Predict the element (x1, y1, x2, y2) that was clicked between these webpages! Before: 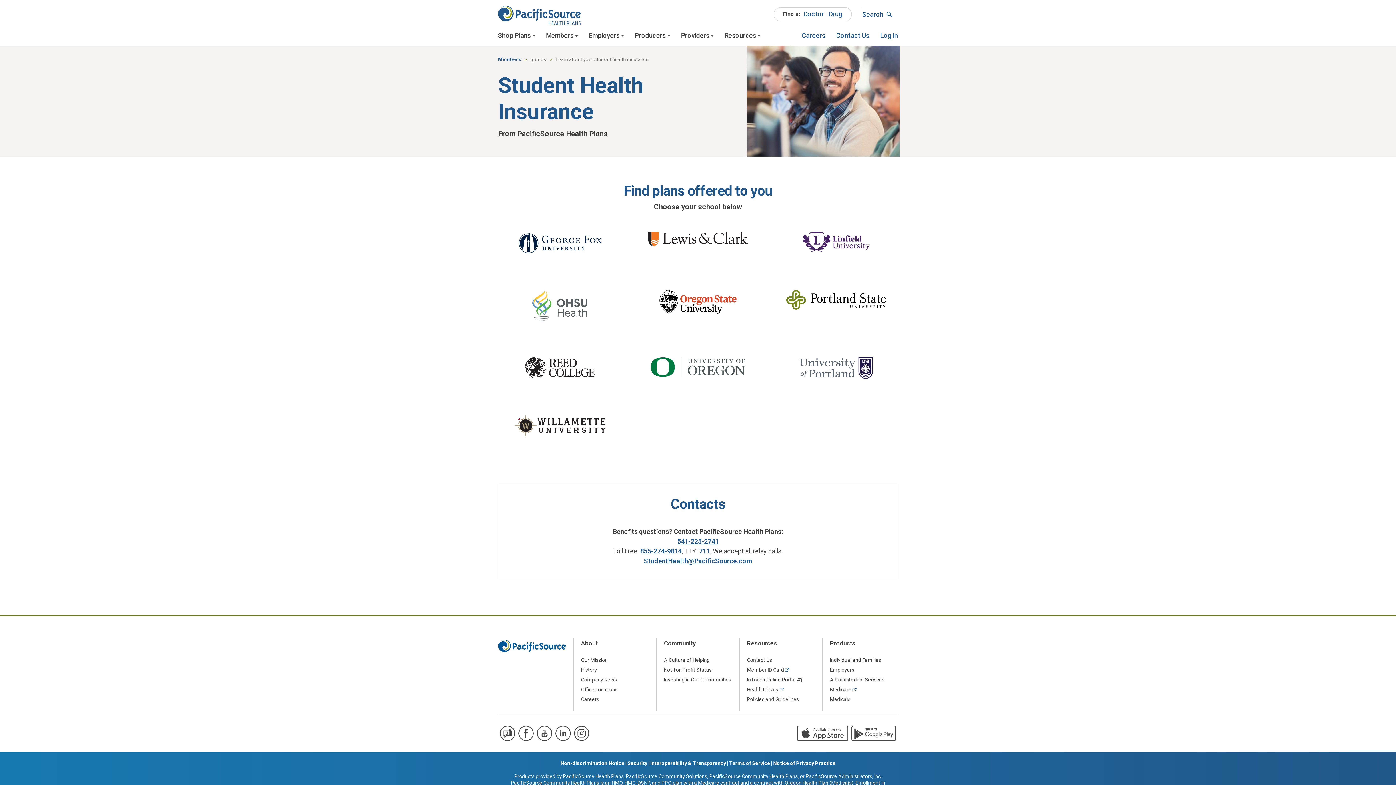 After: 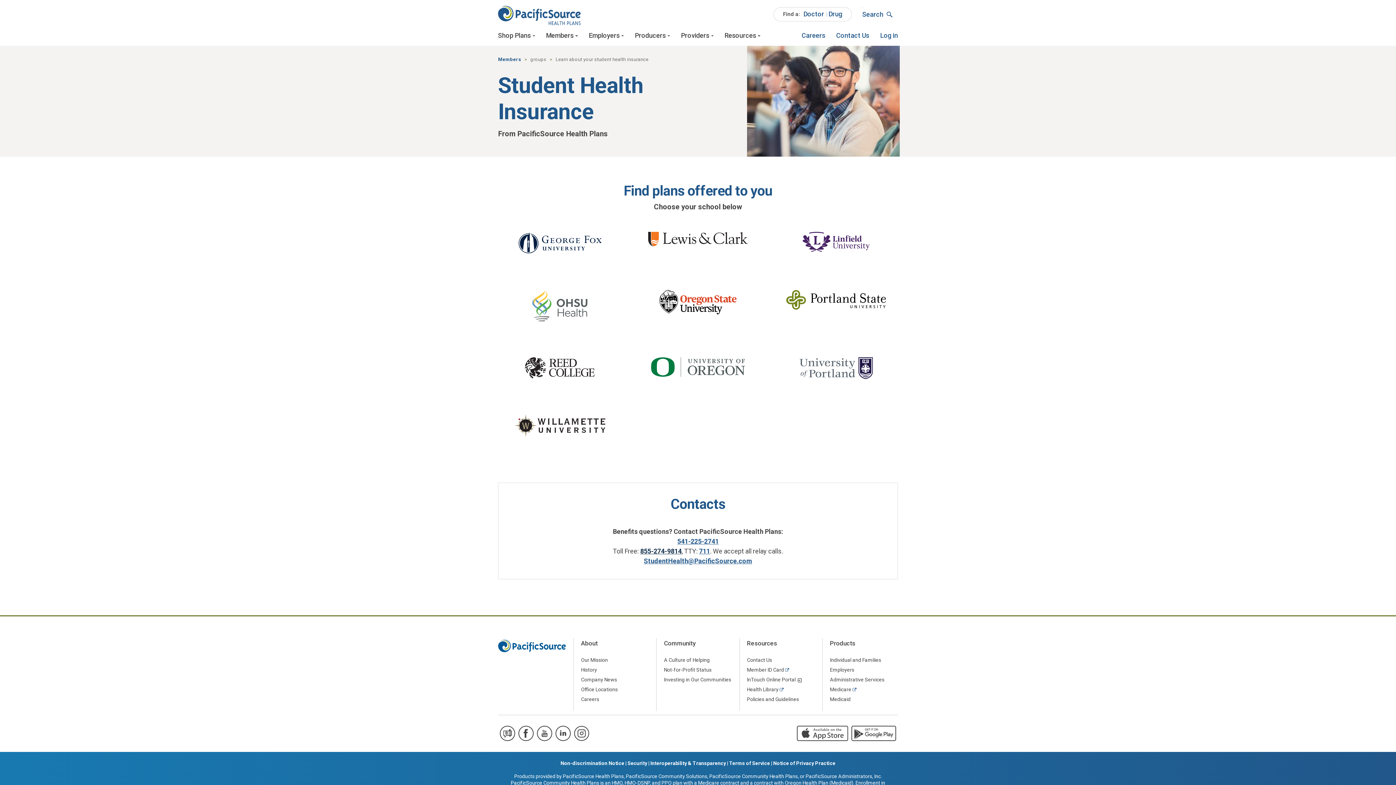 Action: label: 855-274-9814 bbox: (640, 547, 681, 555)